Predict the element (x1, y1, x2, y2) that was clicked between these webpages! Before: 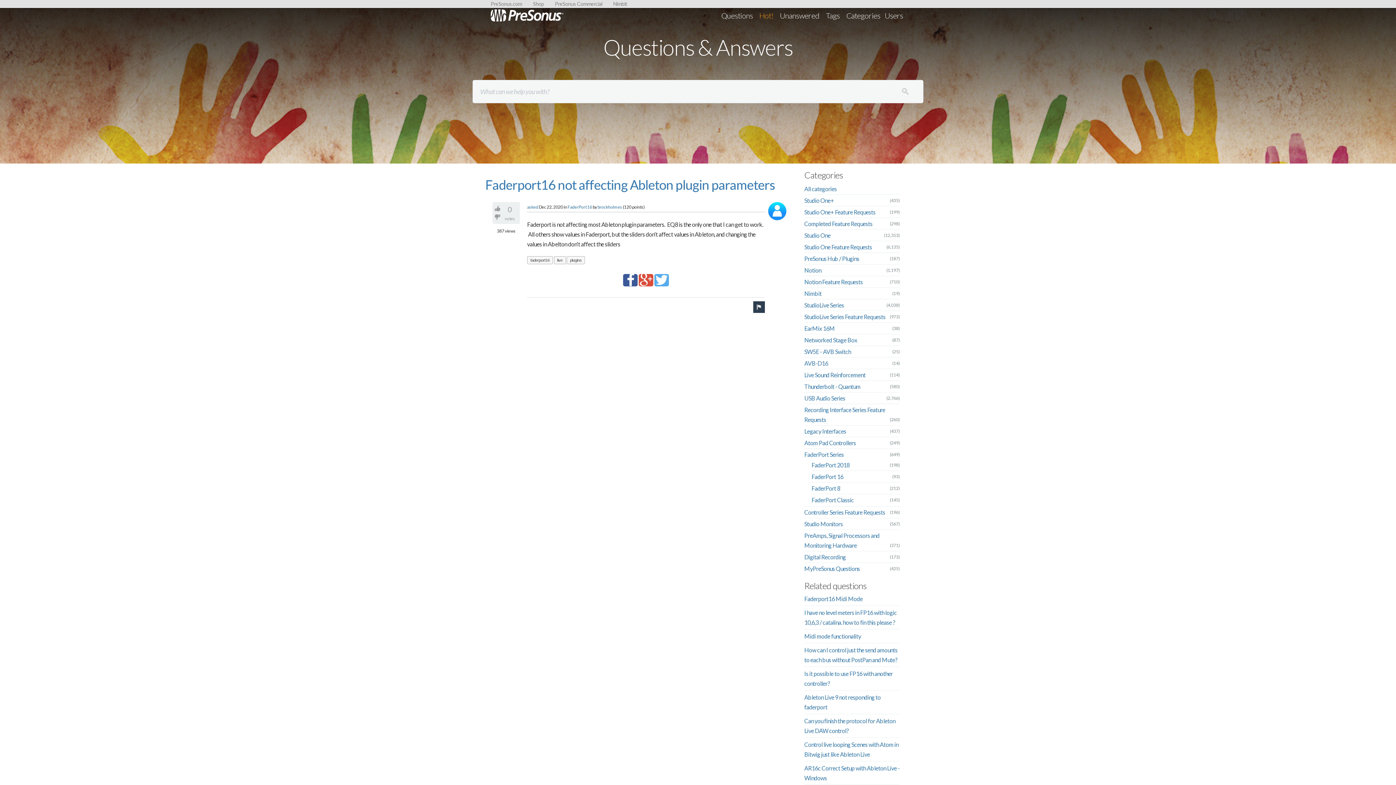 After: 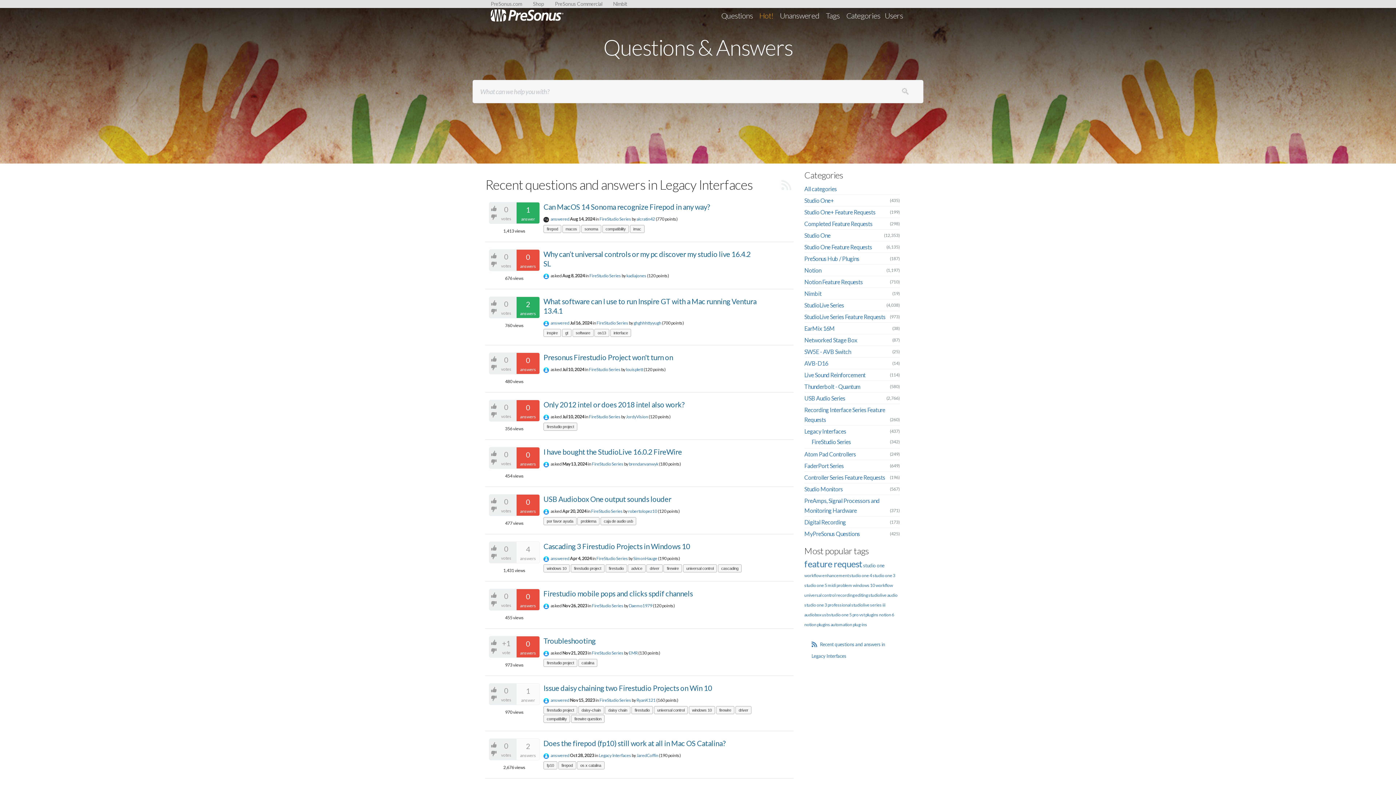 Action: bbox: (804, 428, 846, 434) label: Legacy Interfaces